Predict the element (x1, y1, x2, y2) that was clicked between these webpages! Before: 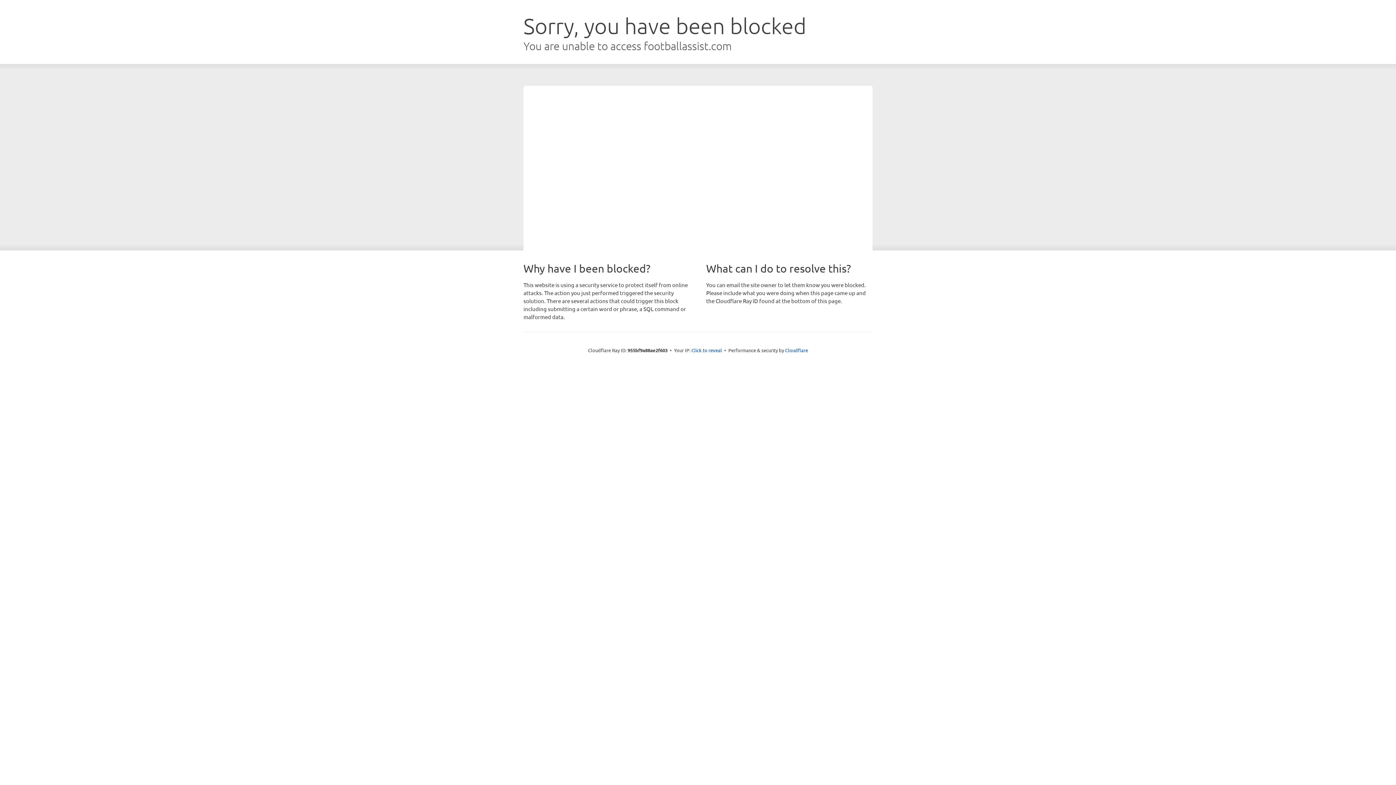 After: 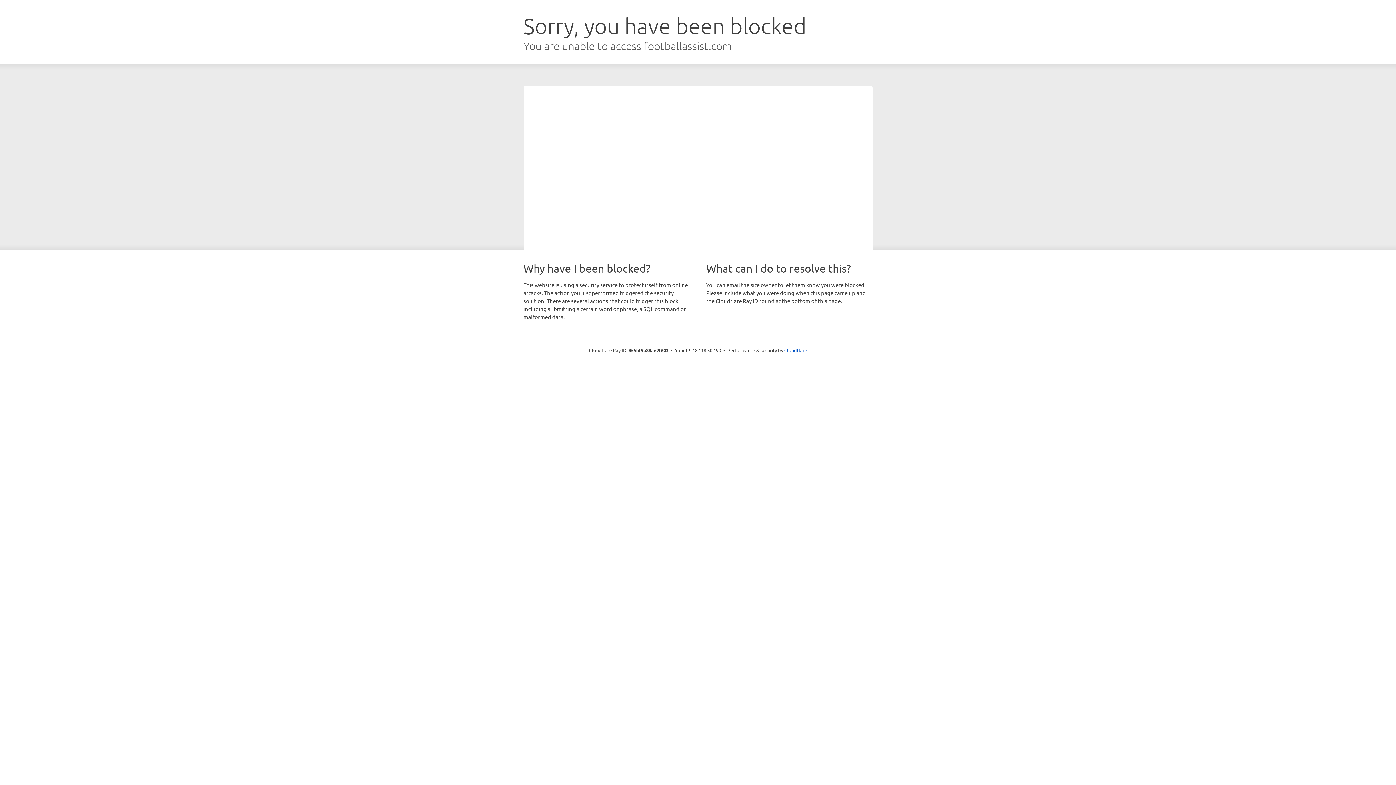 Action: label: Click to reveal bbox: (691, 346, 722, 353)